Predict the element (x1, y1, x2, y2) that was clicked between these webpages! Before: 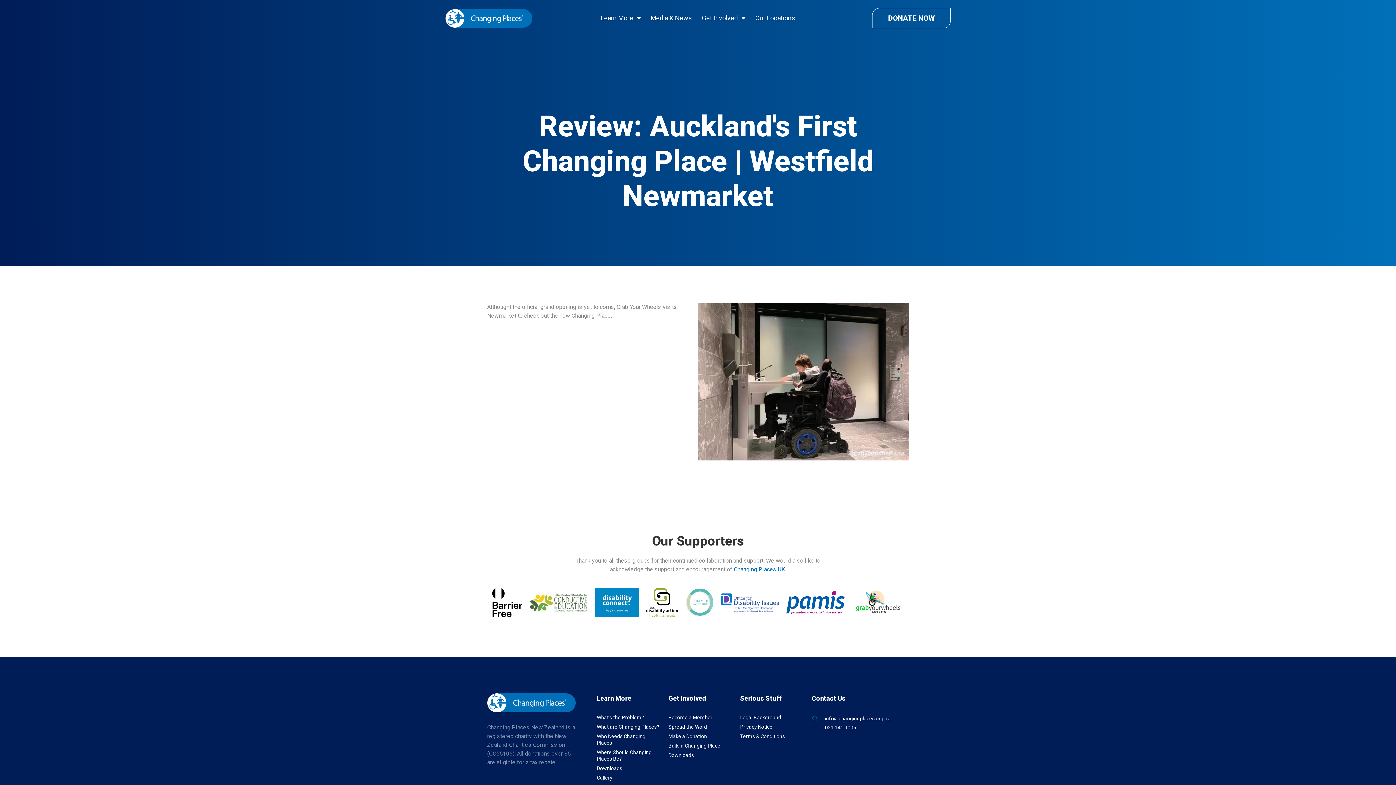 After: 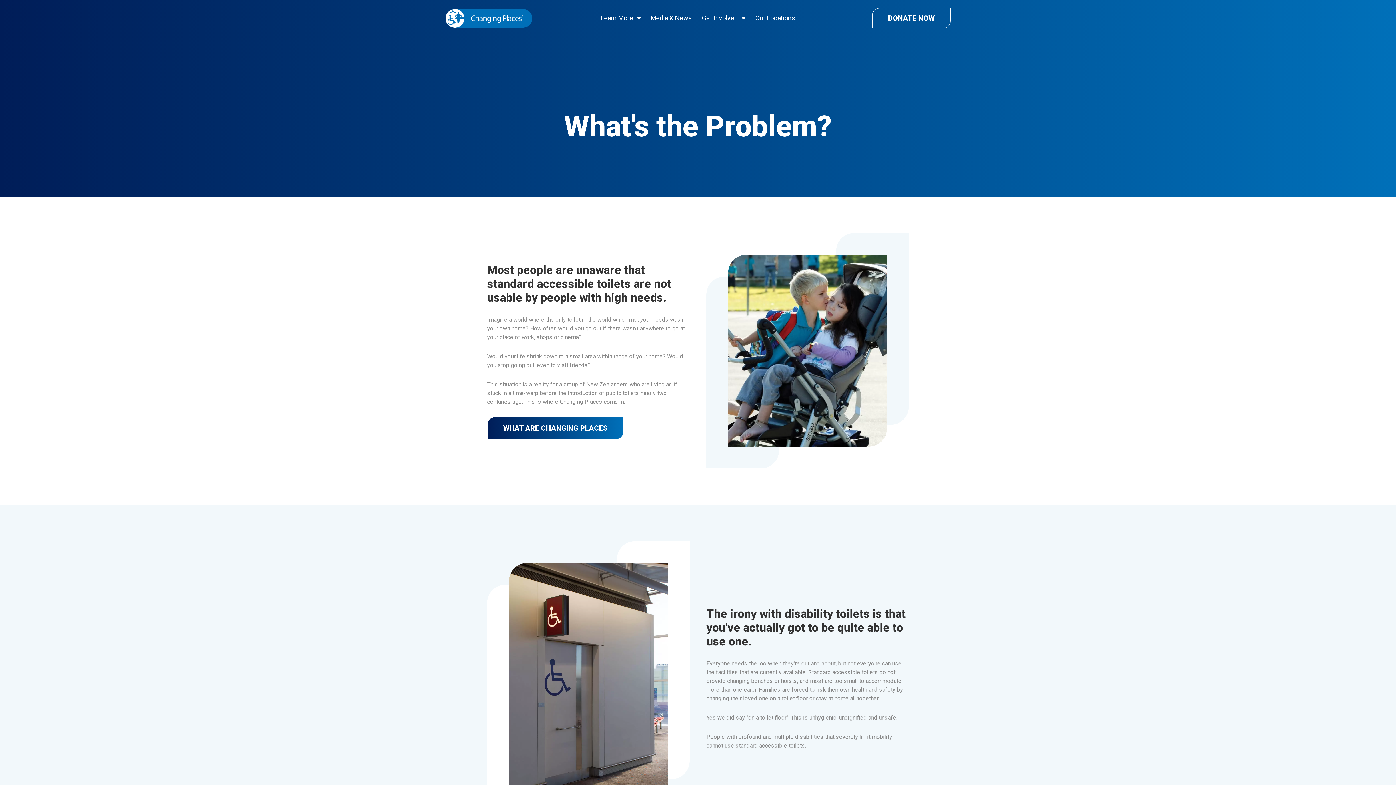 Action: label: What's the Problem? bbox: (596, 714, 660, 721)